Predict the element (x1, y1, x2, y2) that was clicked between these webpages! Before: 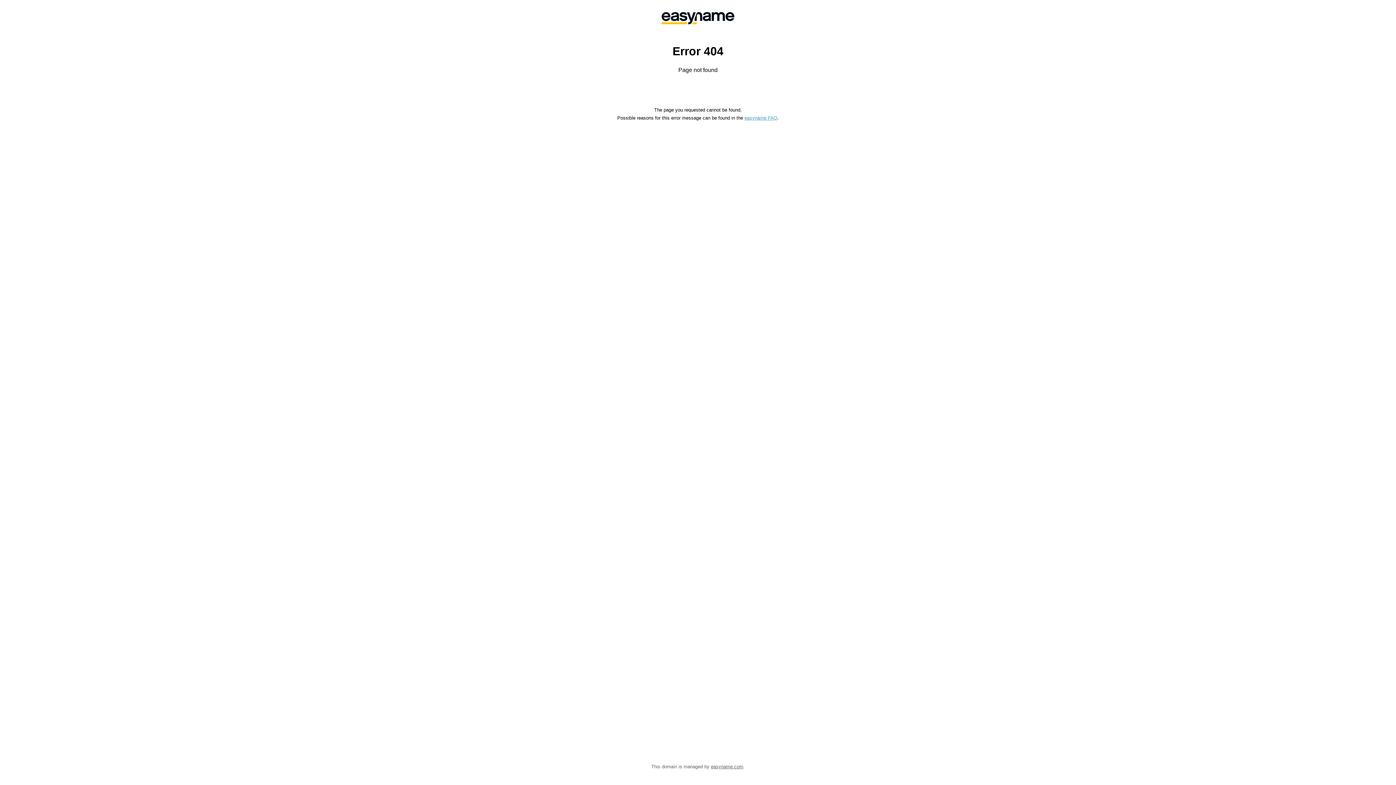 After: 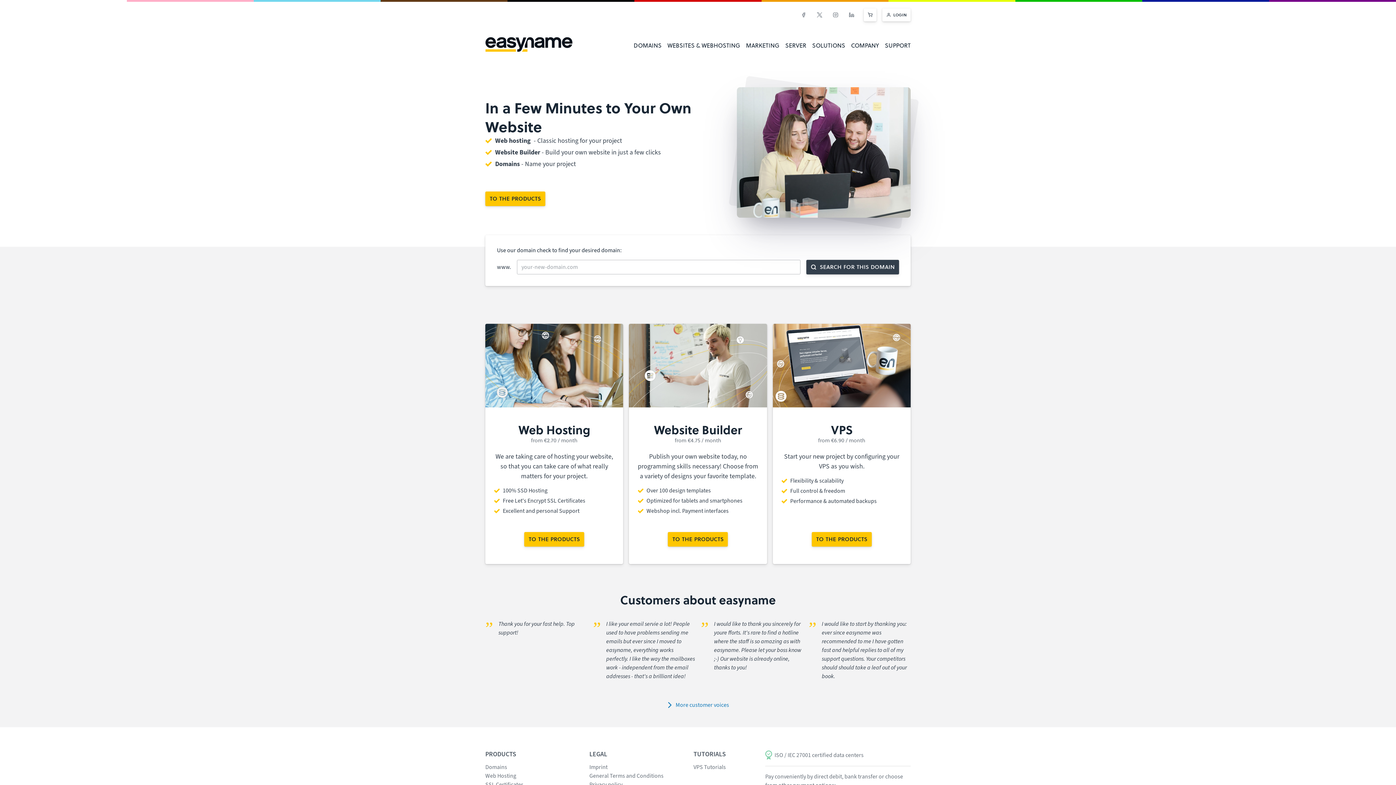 Action: bbox: (558, 0, 838, 36)